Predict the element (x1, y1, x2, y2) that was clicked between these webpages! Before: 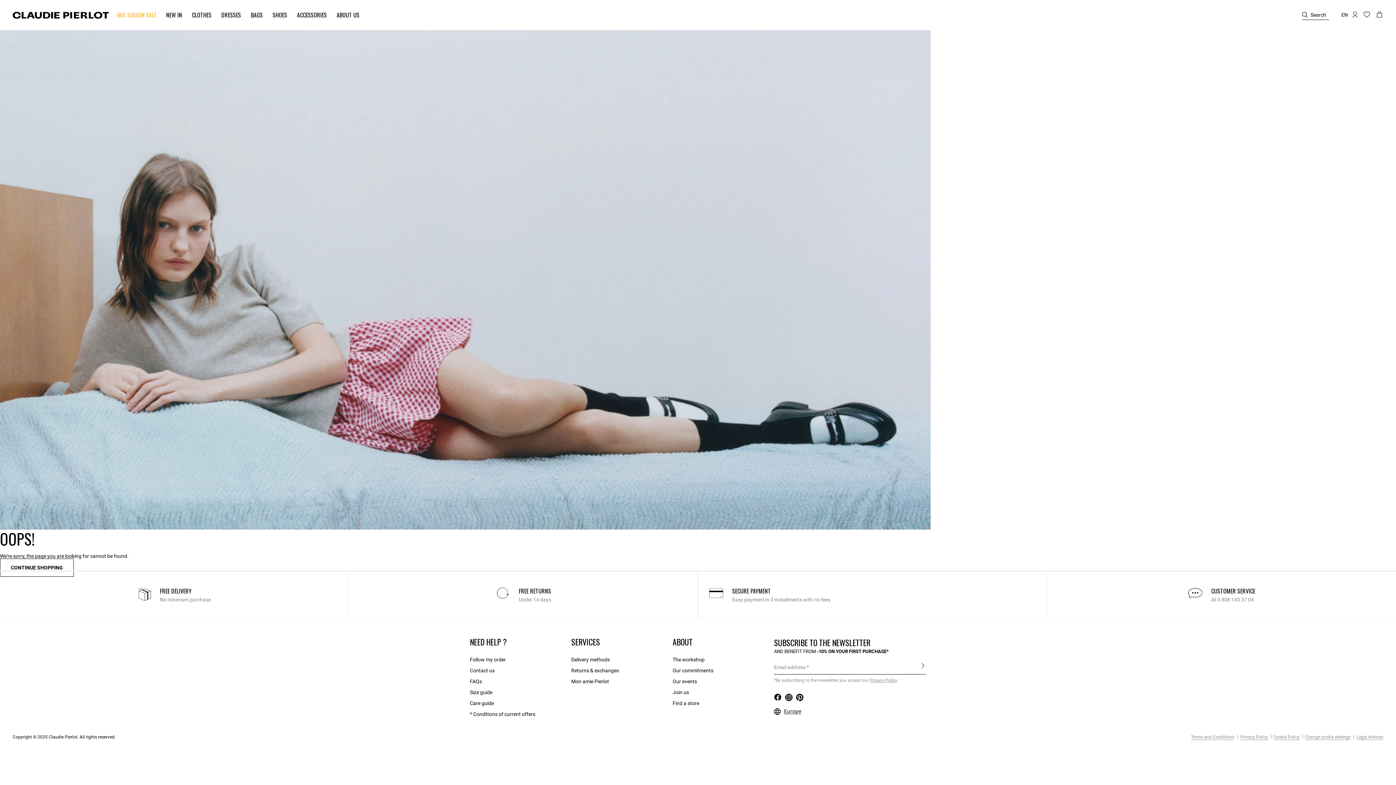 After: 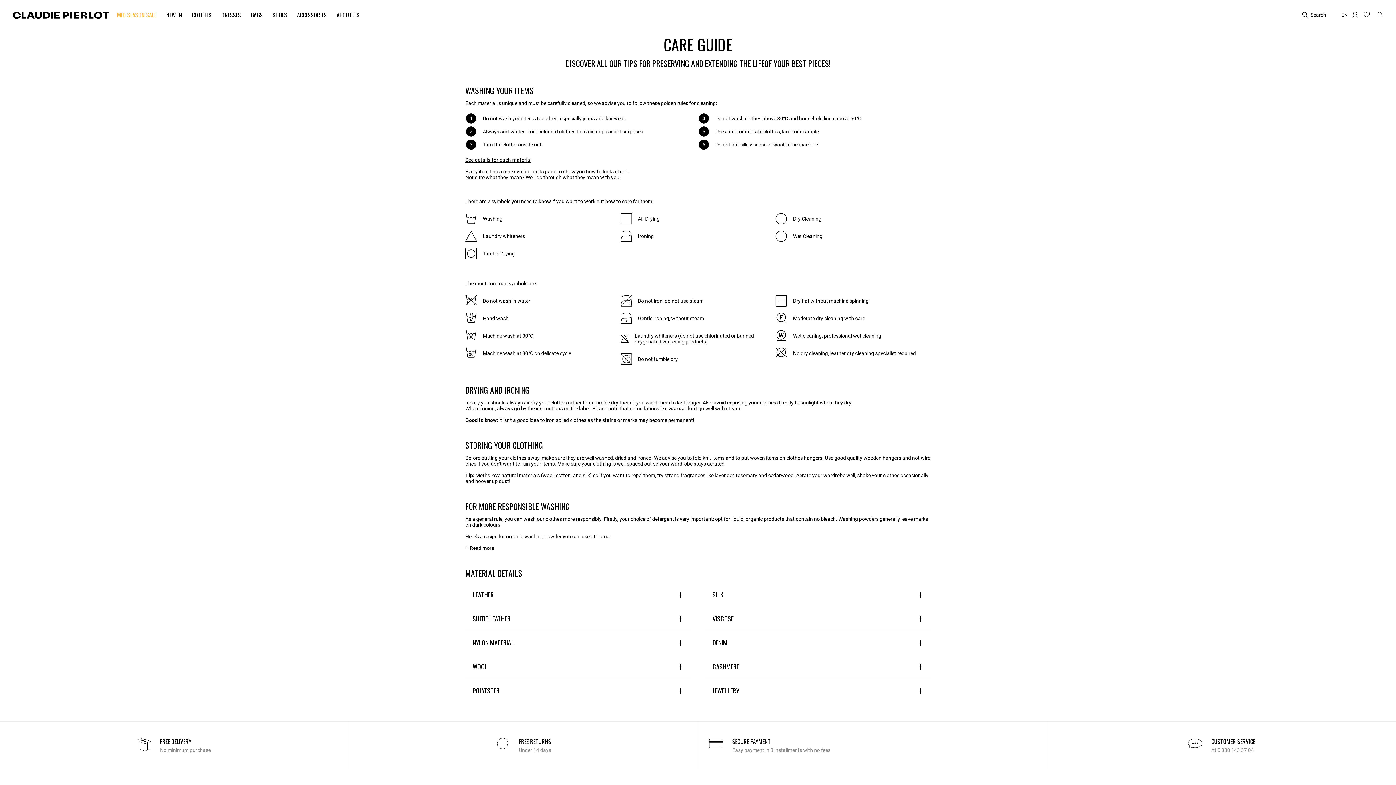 Action: bbox: (470, 700, 494, 707) label: Care guide